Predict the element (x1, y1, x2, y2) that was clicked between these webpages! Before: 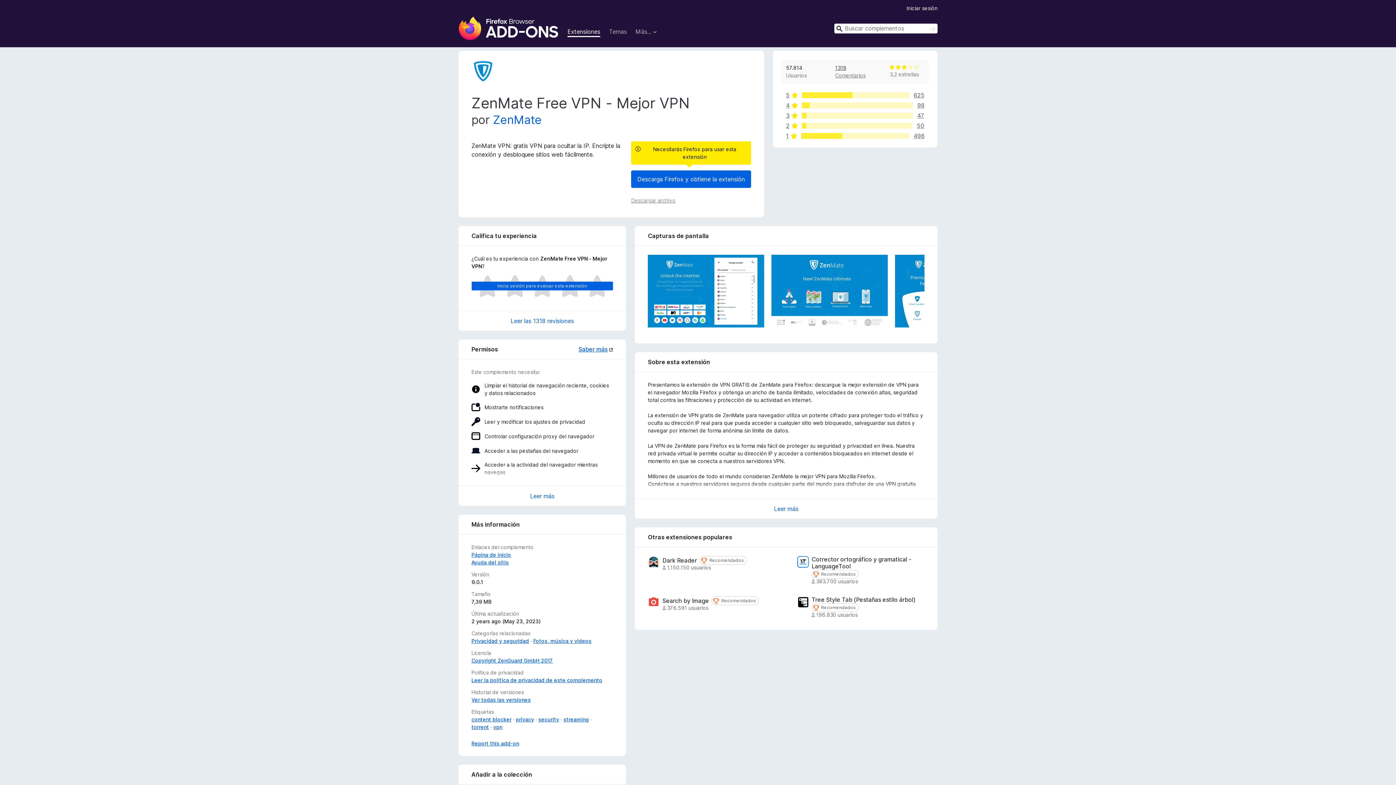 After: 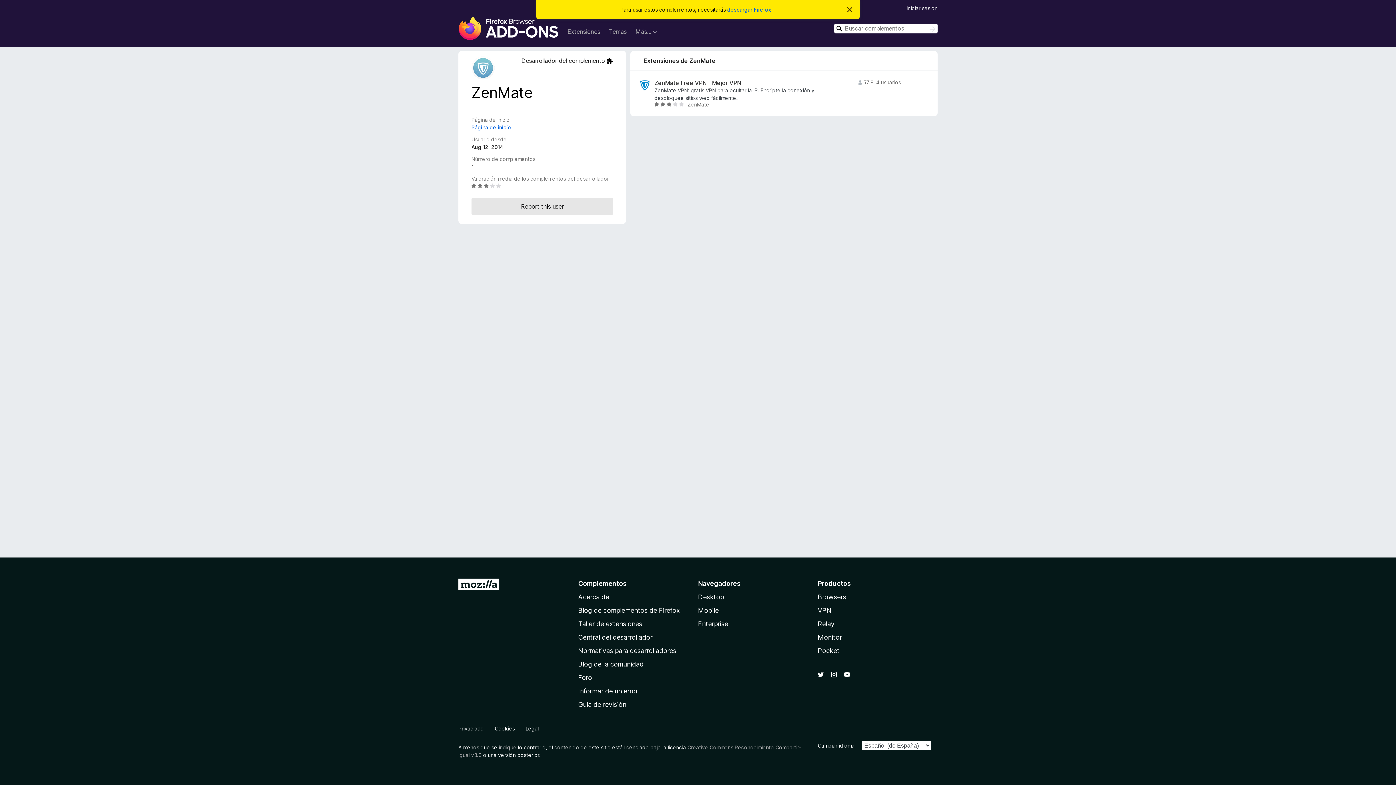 Action: label: ZenMate bbox: (493, 112, 541, 126)